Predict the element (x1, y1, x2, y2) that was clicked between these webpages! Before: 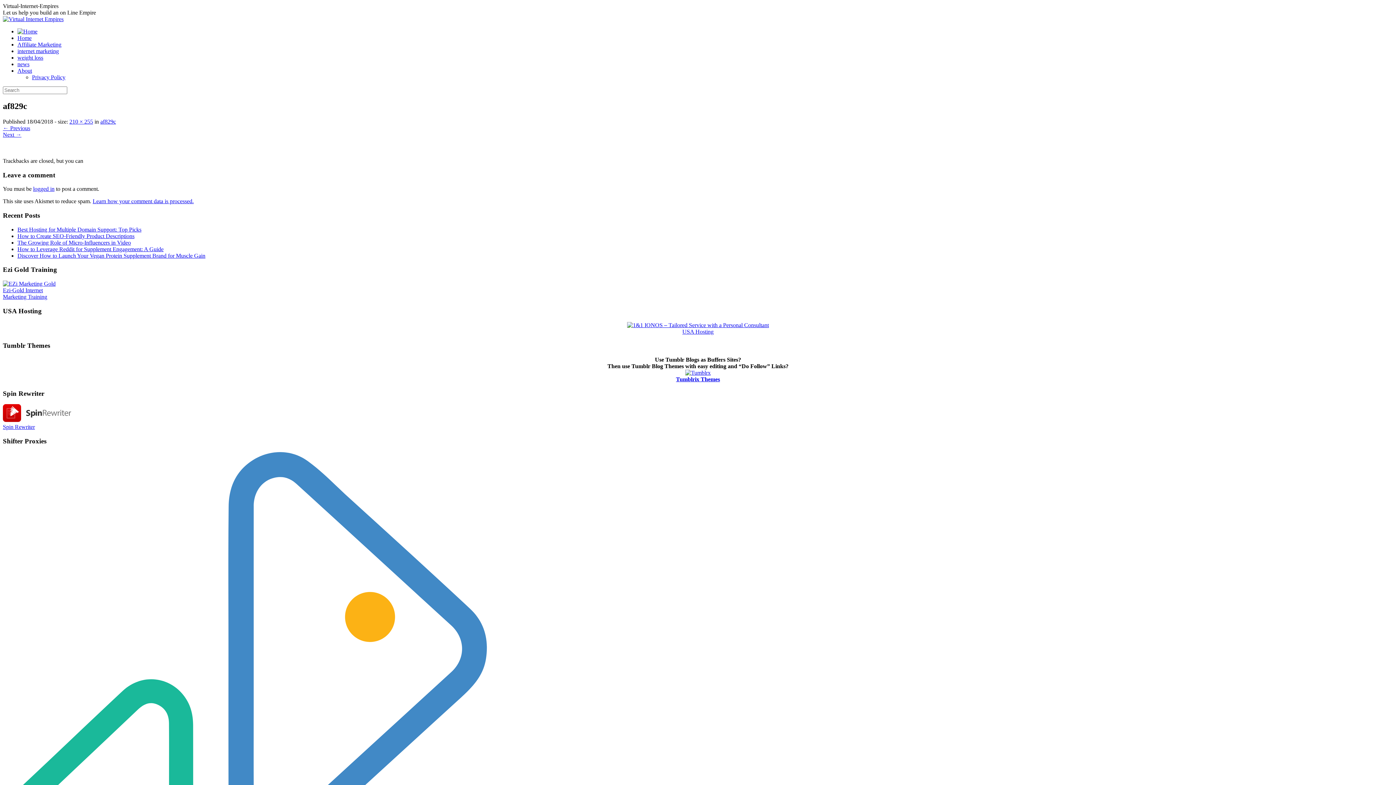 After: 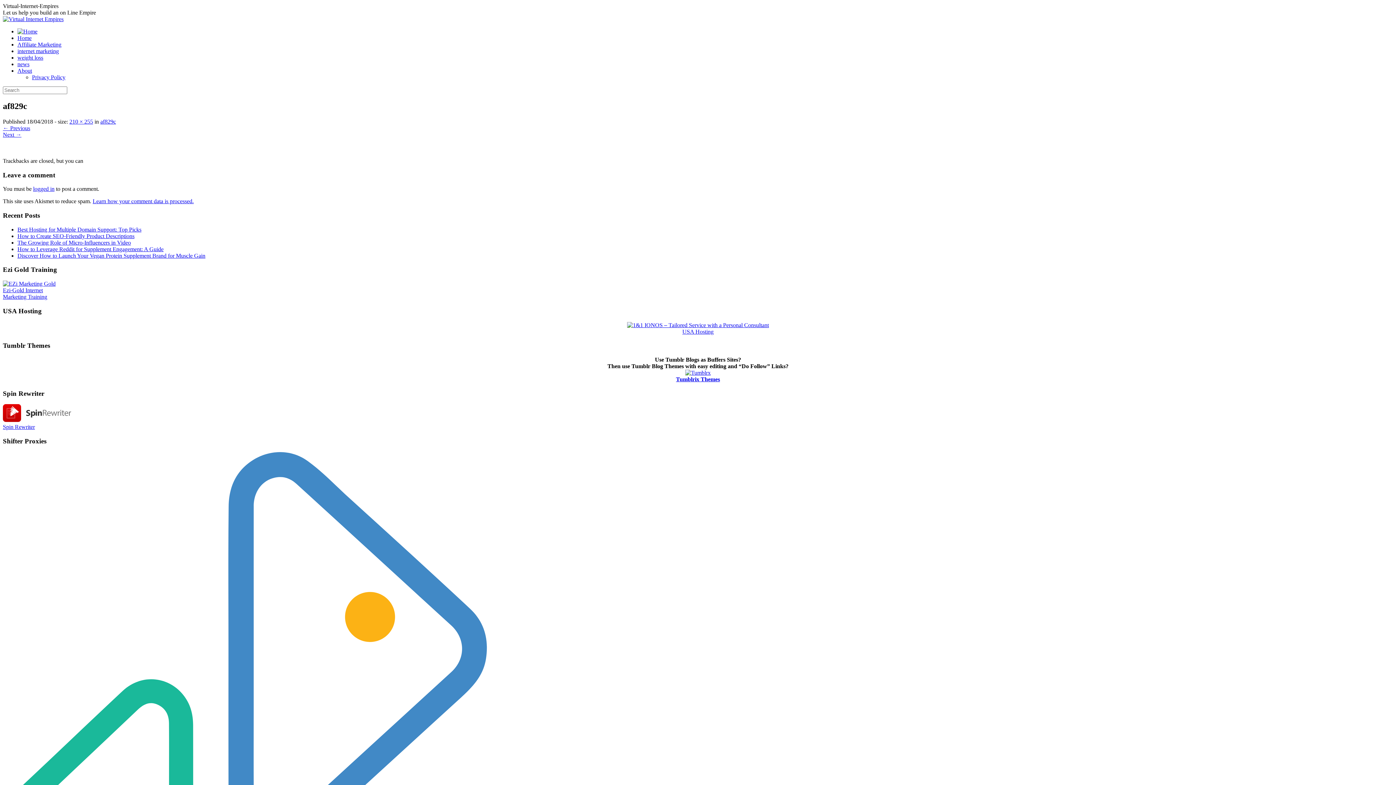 Action: label: Learn how your comment data is processed. bbox: (92, 198, 193, 204)